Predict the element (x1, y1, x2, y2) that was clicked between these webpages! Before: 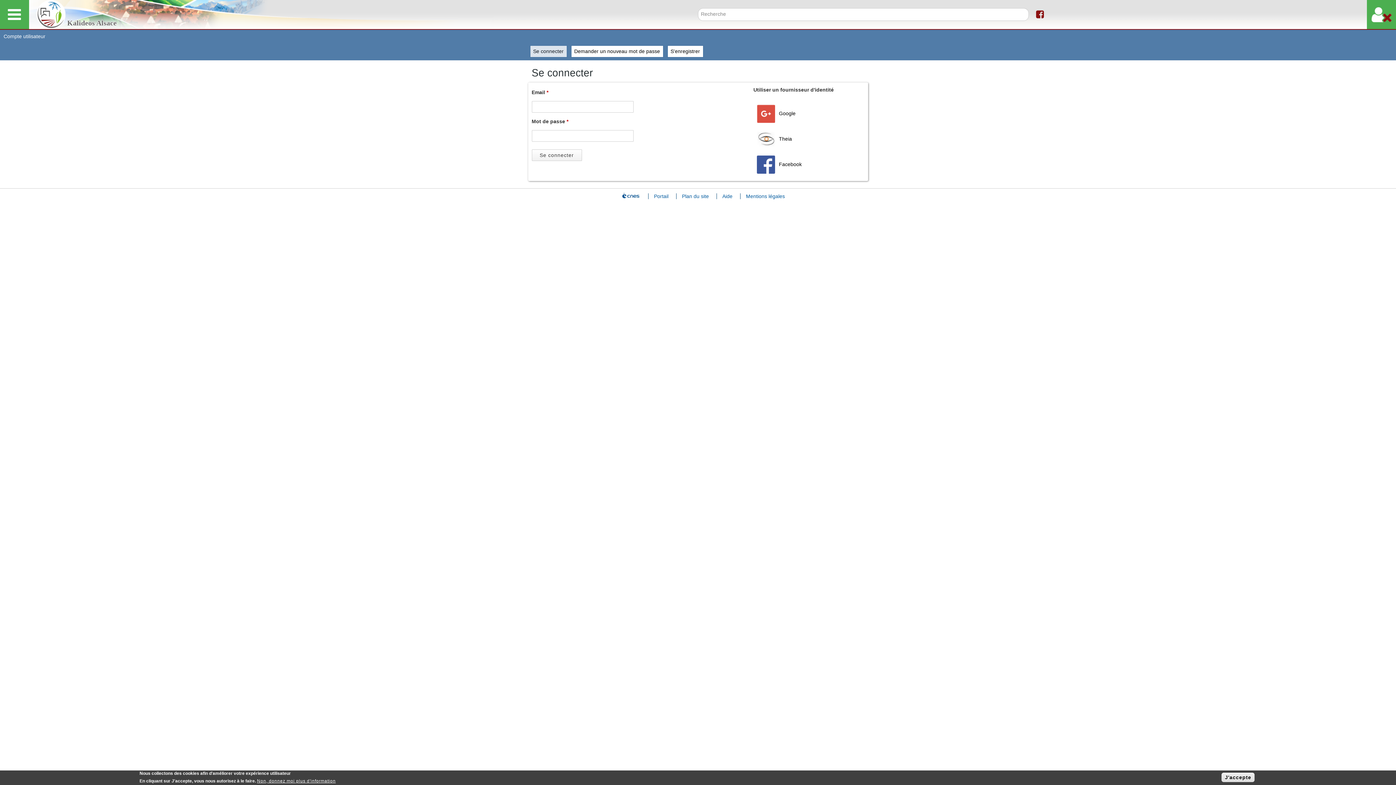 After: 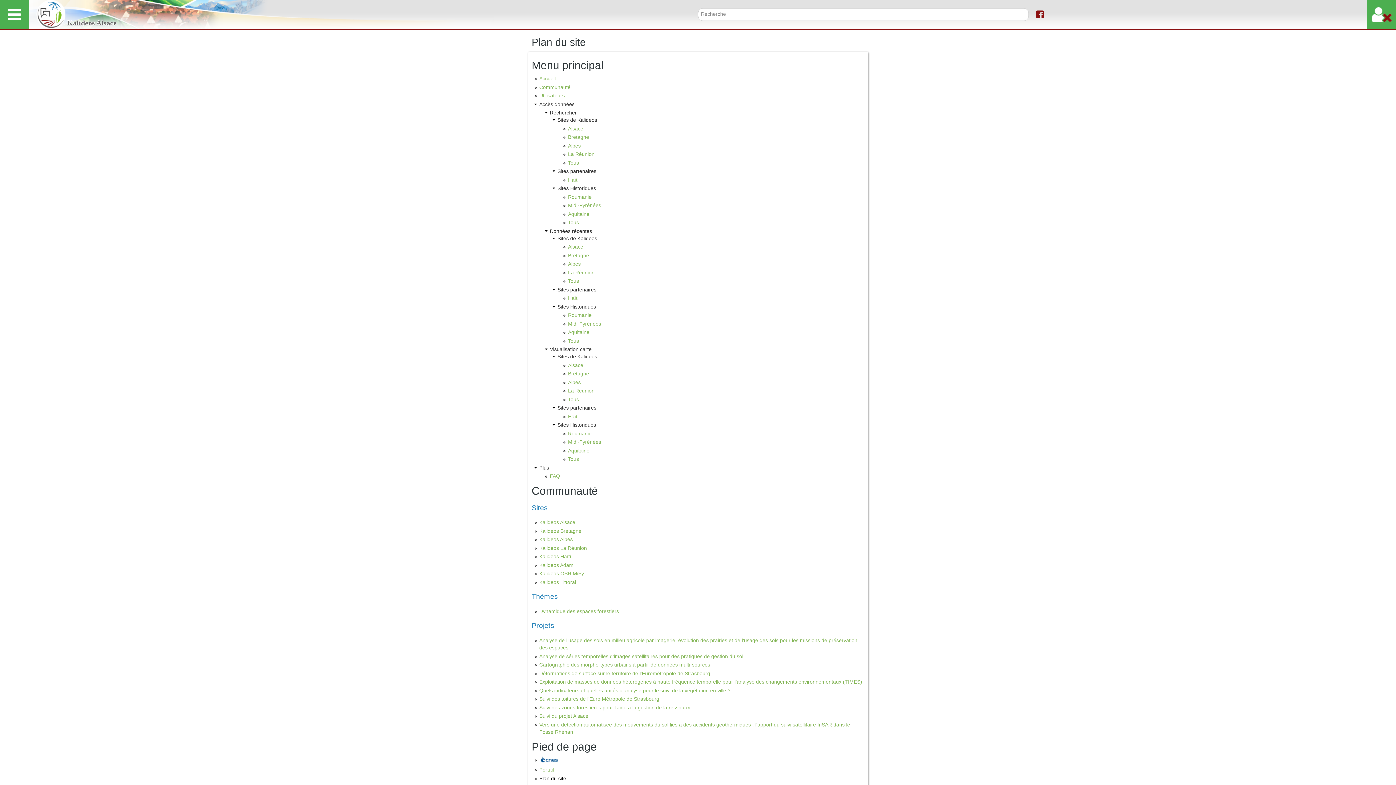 Action: bbox: (682, 193, 709, 199) label: Plan du site